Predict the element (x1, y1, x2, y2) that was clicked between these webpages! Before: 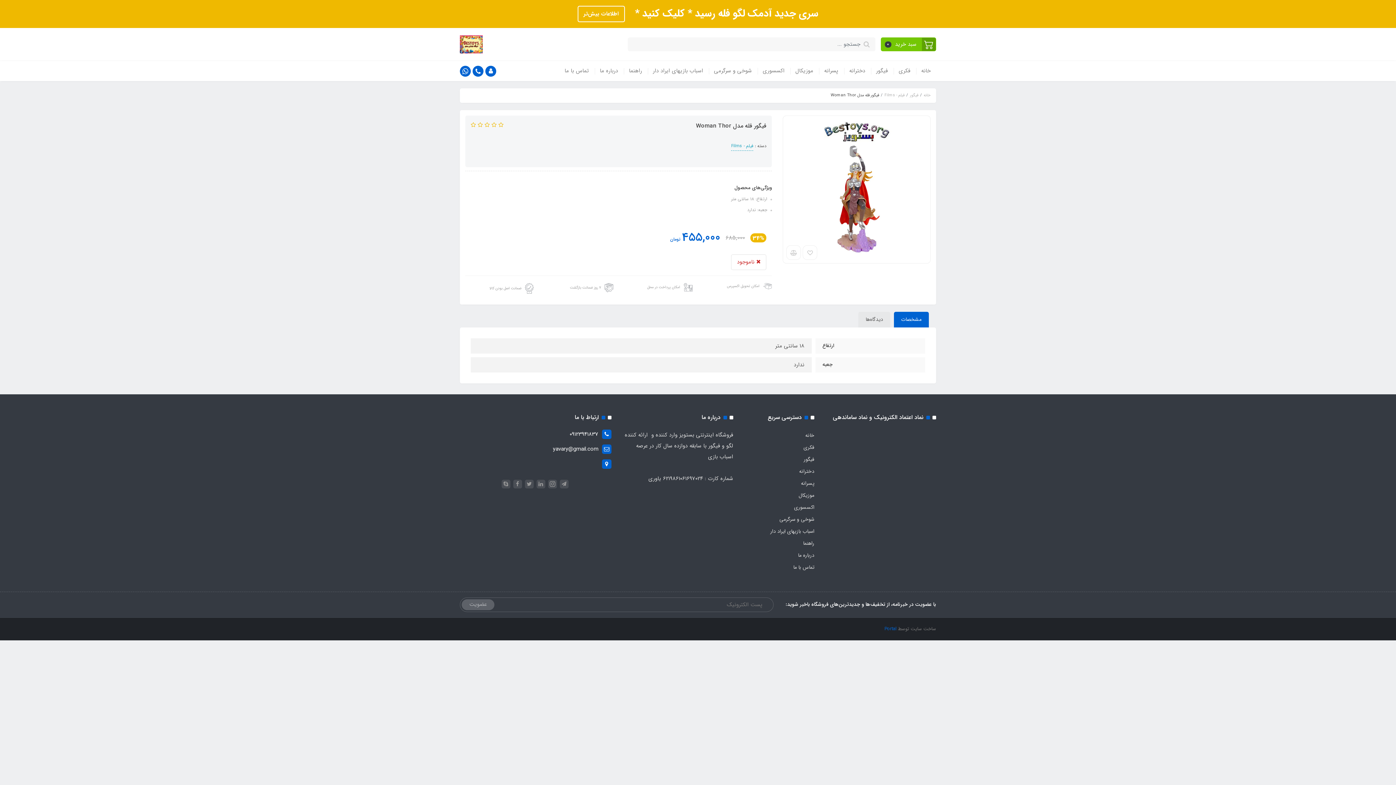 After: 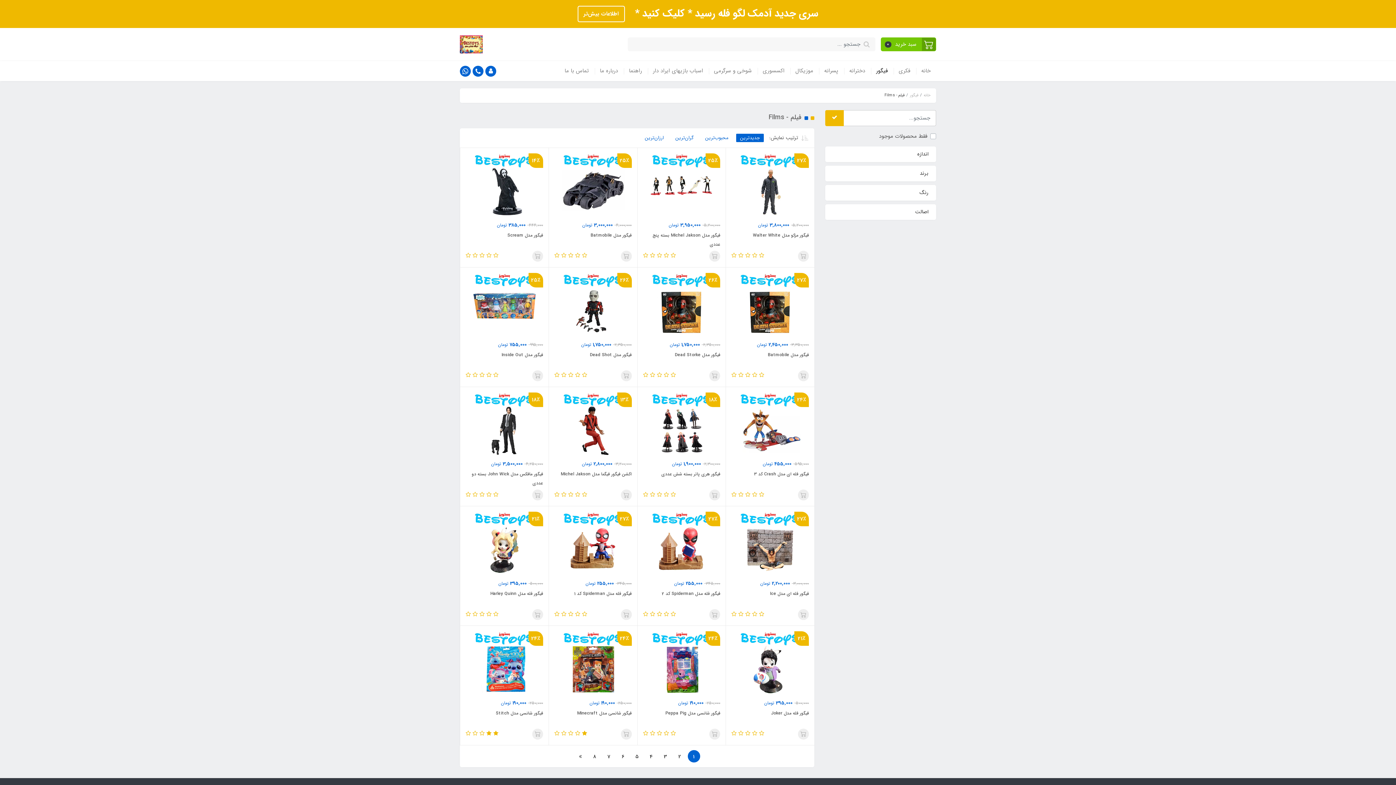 Action: bbox: (731, 141, 753, 150) label: فیلم - Films